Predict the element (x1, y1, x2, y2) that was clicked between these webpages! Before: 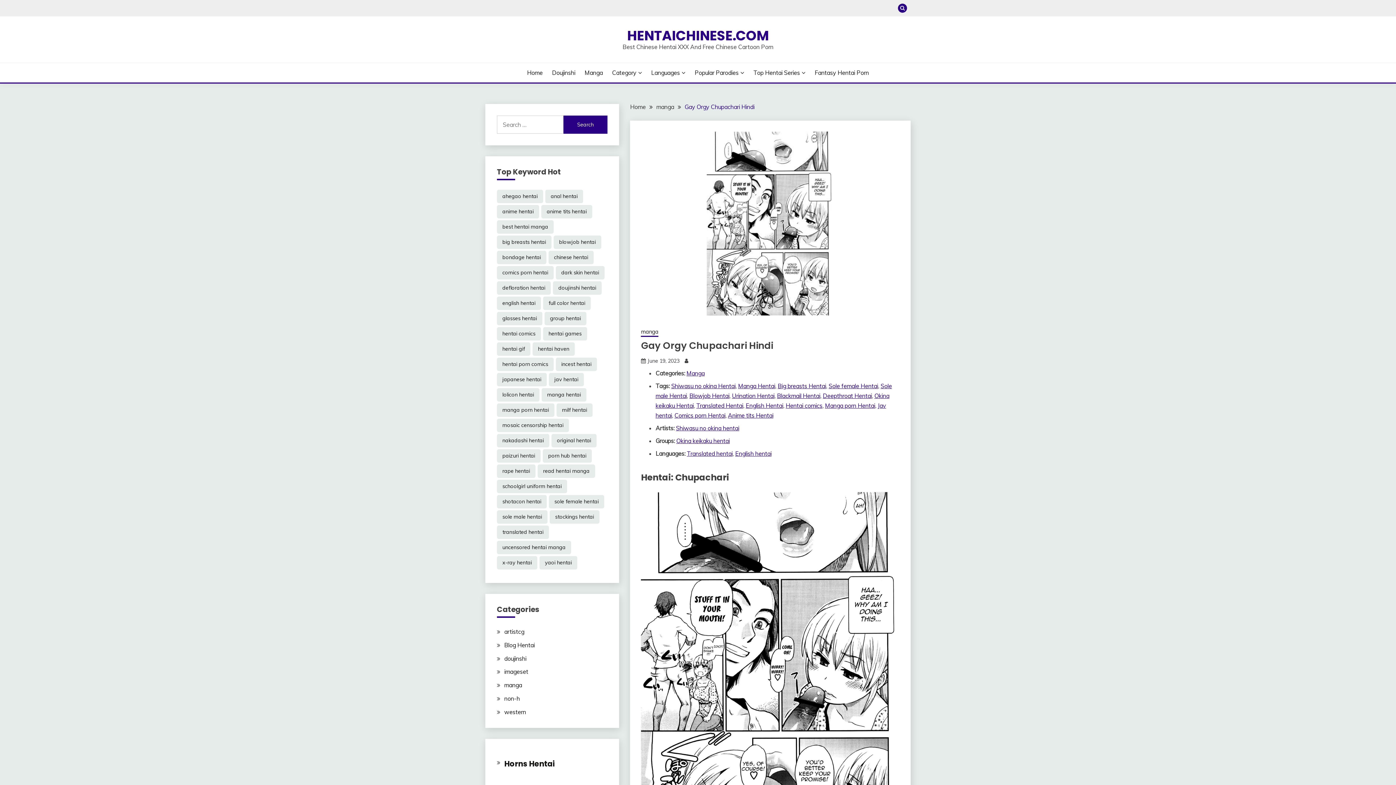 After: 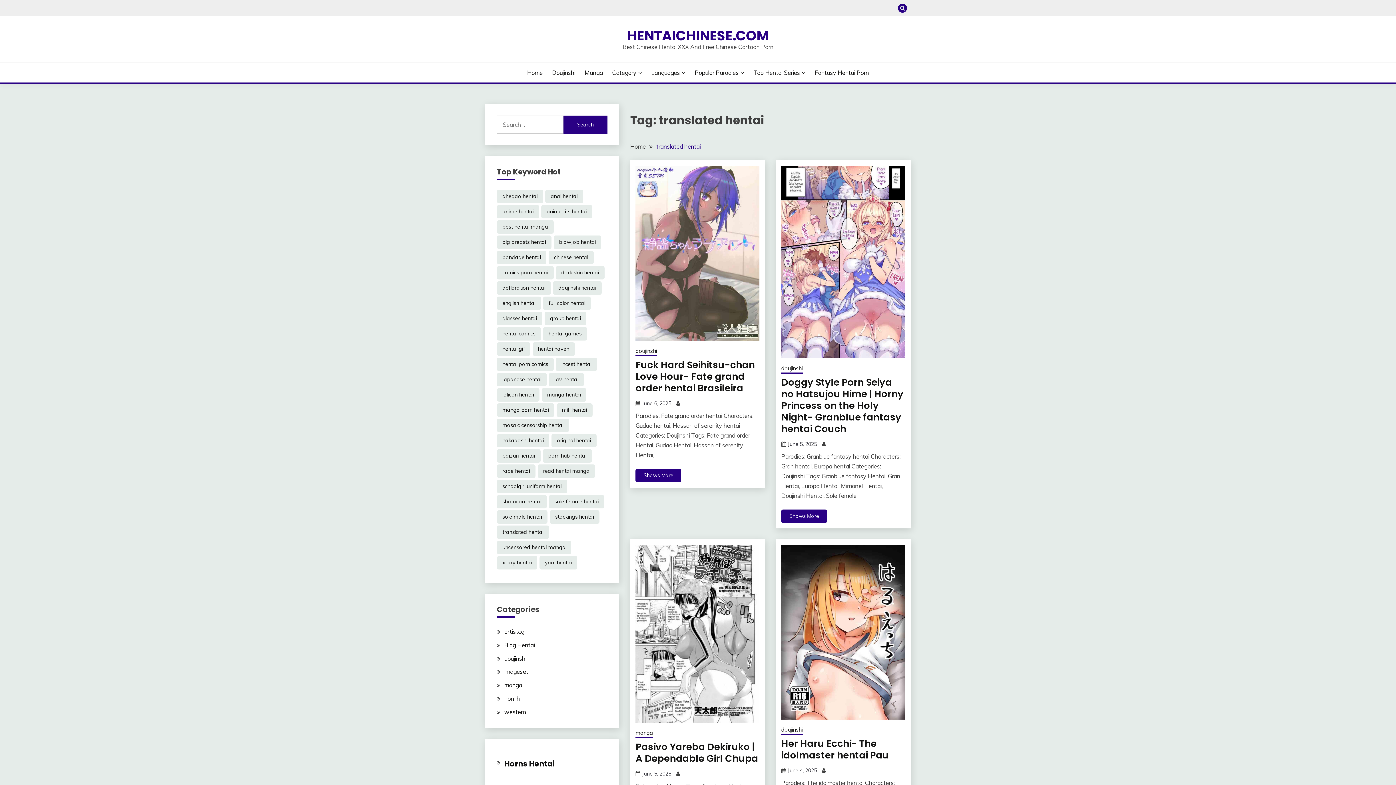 Action: bbox: (696, 402, 743, 409) label: Translated Hentai